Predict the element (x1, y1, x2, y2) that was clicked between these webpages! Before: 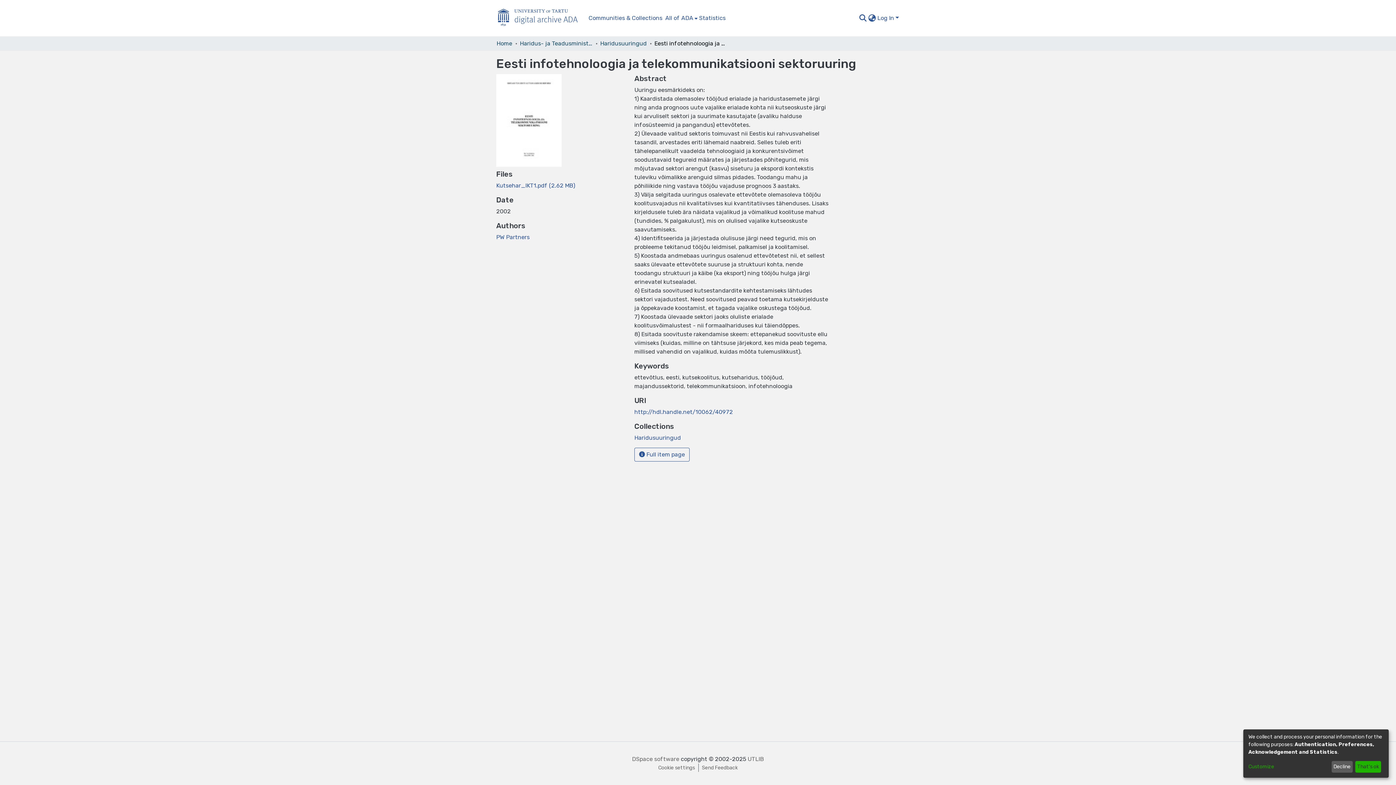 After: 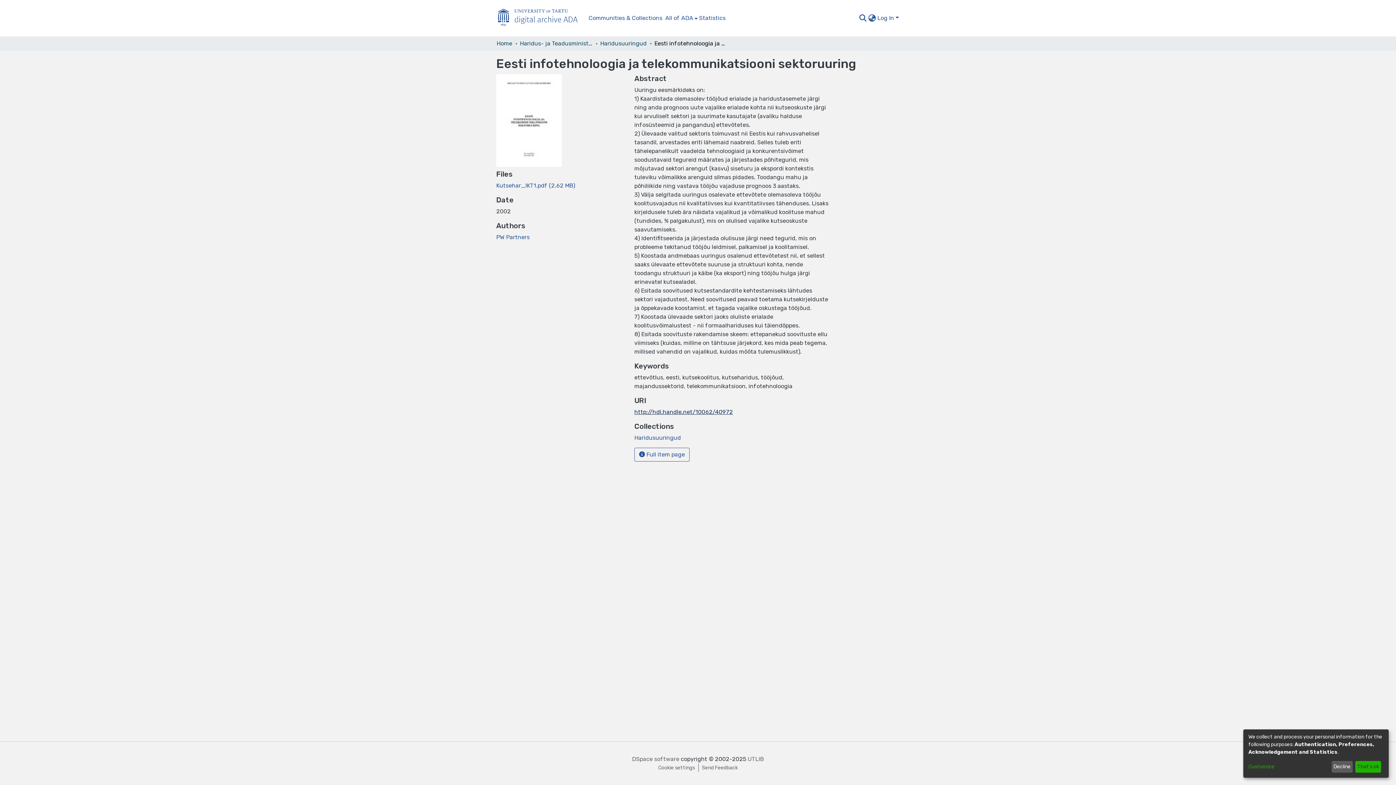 Action: bbox: (634, 408, 733, 415) label: http://hdl.handle.net/10062/40972